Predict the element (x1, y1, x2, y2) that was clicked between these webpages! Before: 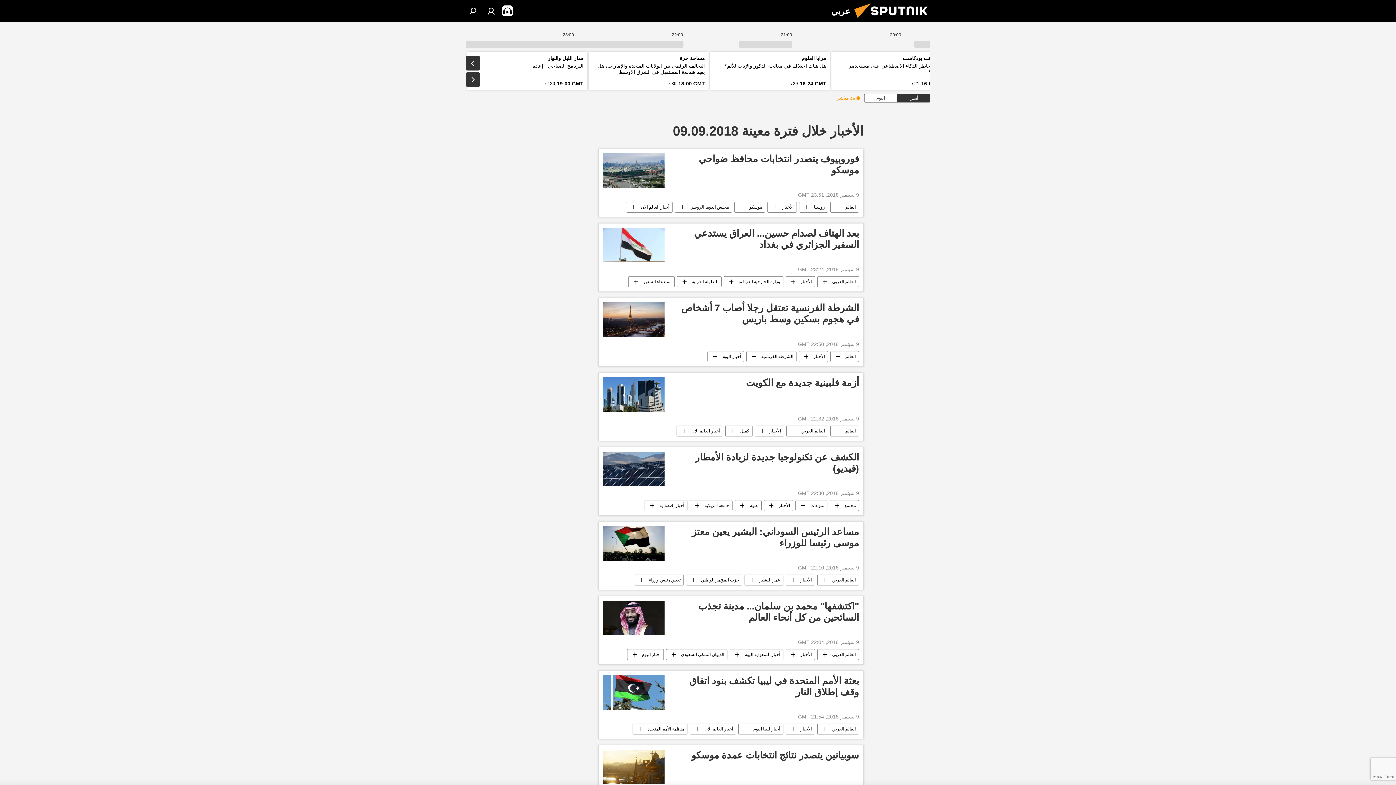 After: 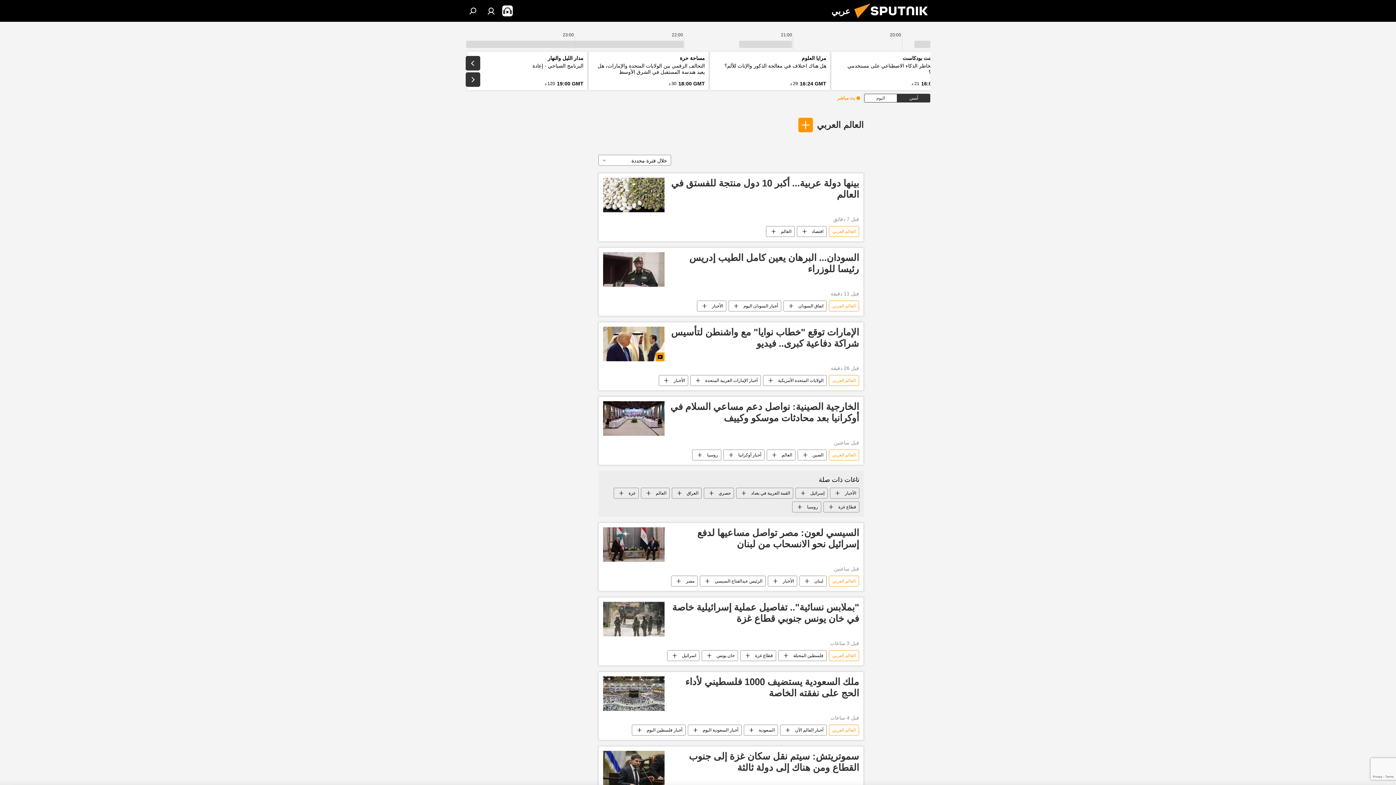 Action: label: العالم العربي bbox: (817, 649, 858, 660)